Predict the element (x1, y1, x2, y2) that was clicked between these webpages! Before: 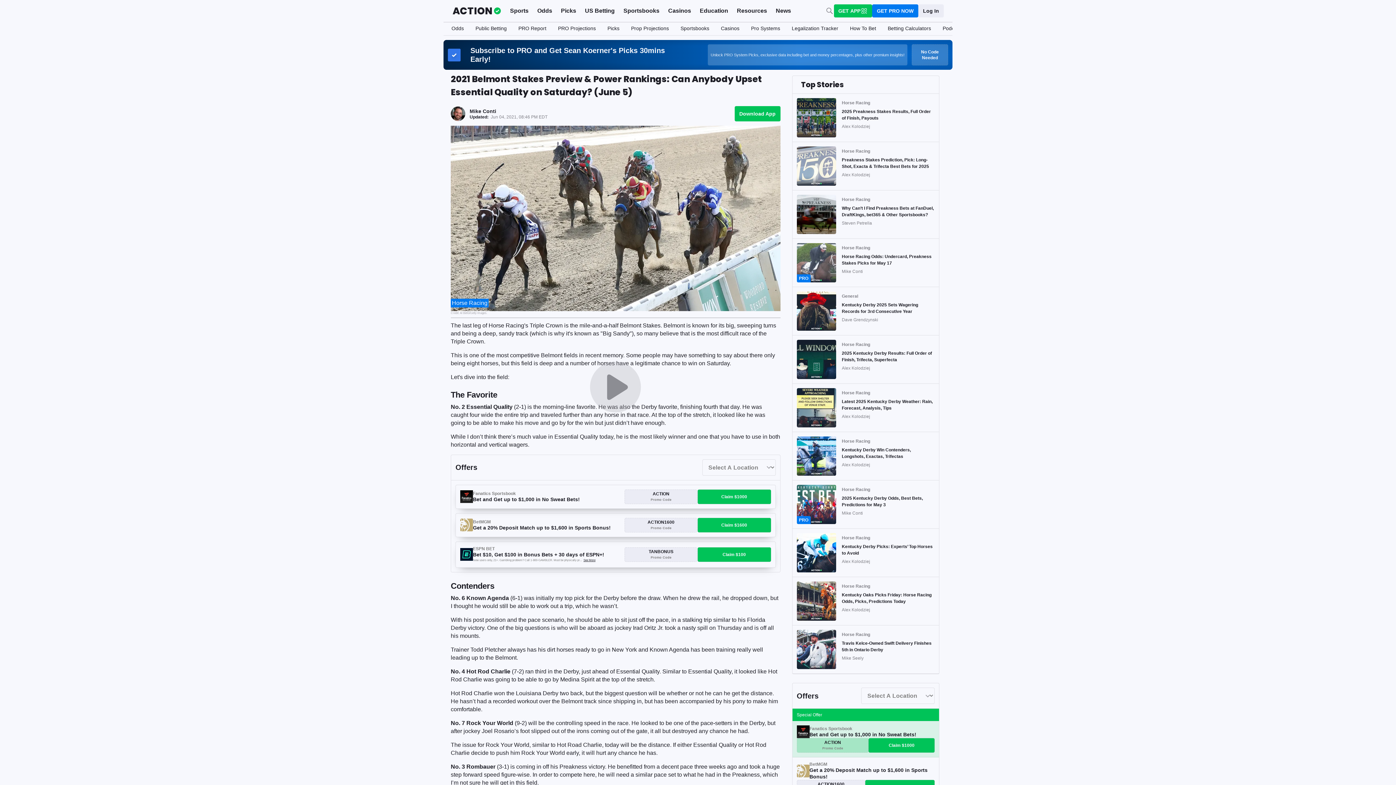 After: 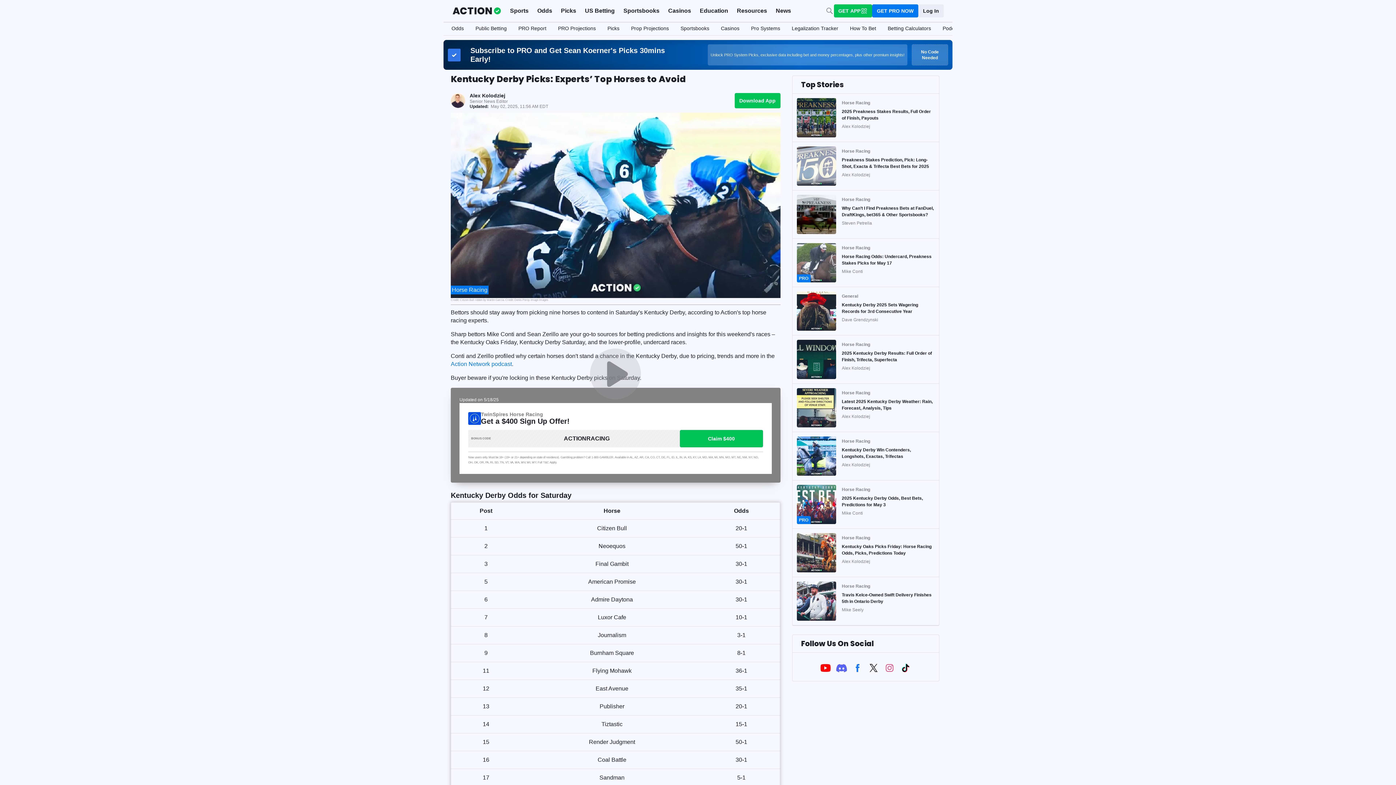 Action: bbox: (842, 543, 934, 556) label: Kentucky Derby Picks: Experts’ Top Horses to Avoid